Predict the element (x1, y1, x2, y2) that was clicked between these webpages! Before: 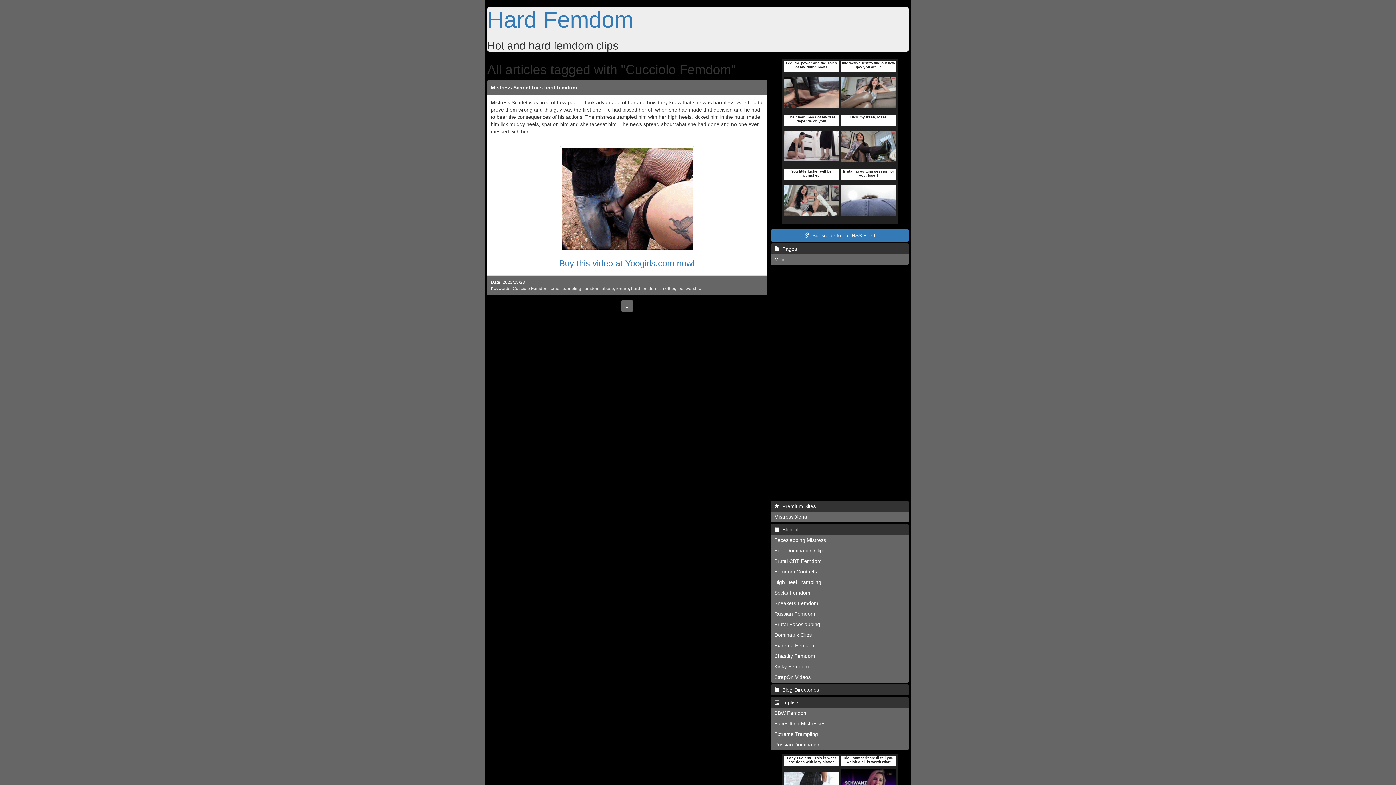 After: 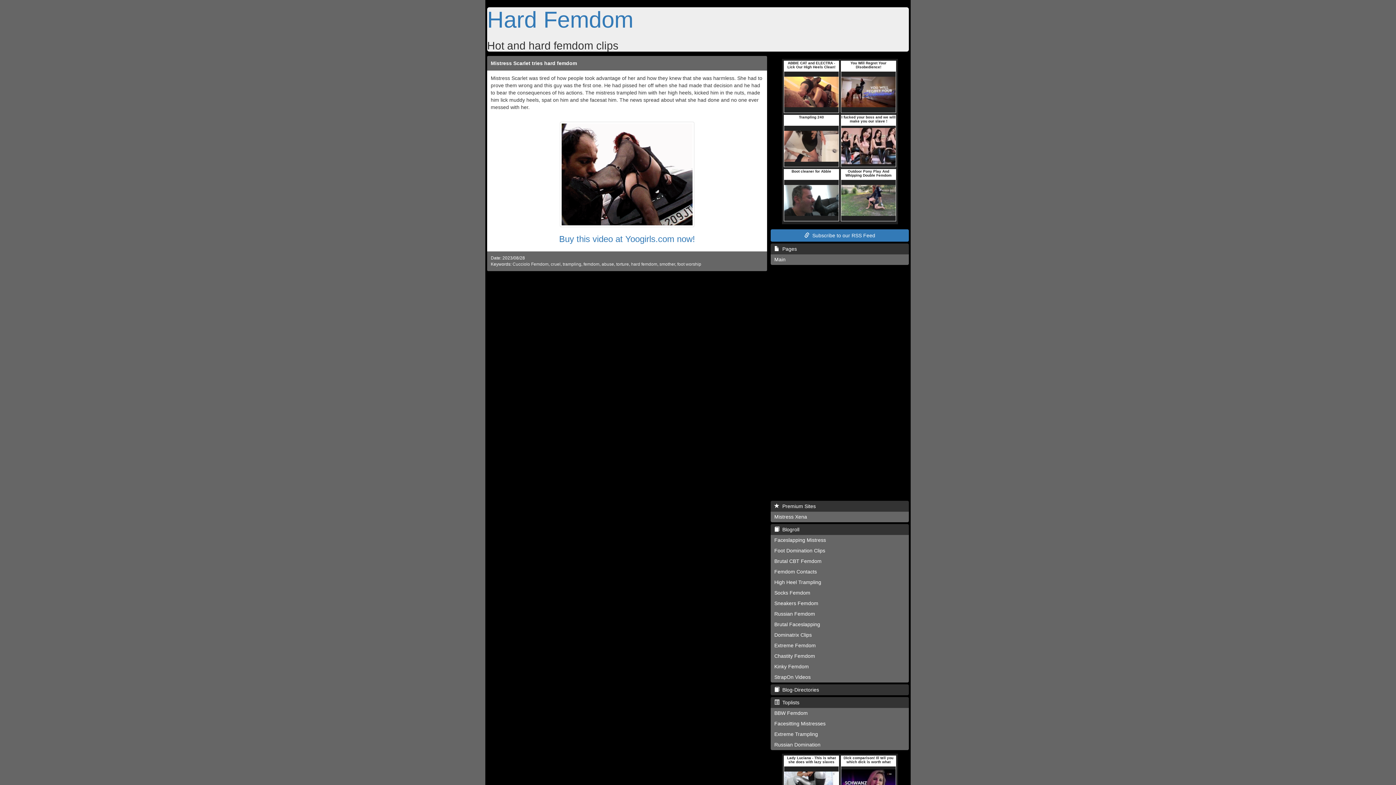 Action: bbox: (490, 84, 577, 90) label: Mistress Scarlet tries hard femdom